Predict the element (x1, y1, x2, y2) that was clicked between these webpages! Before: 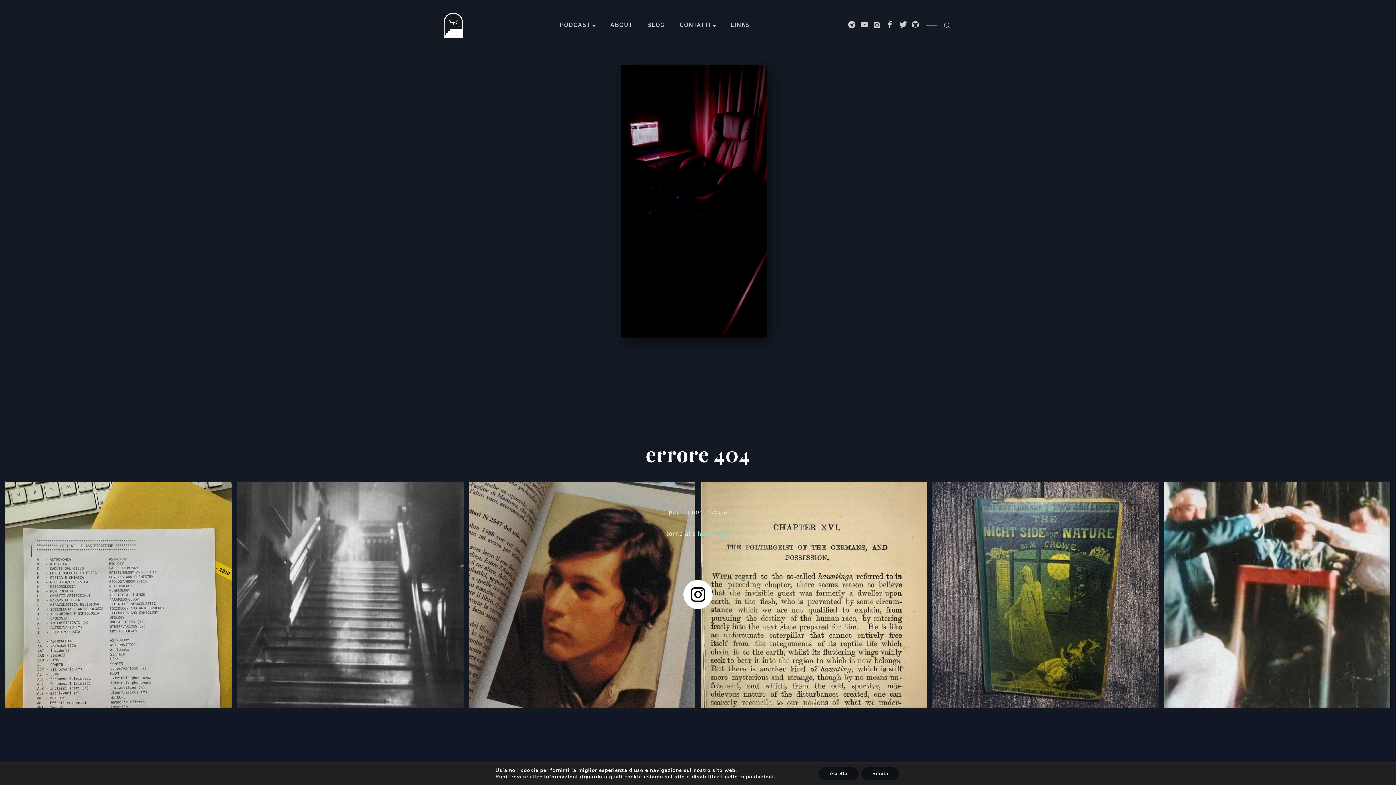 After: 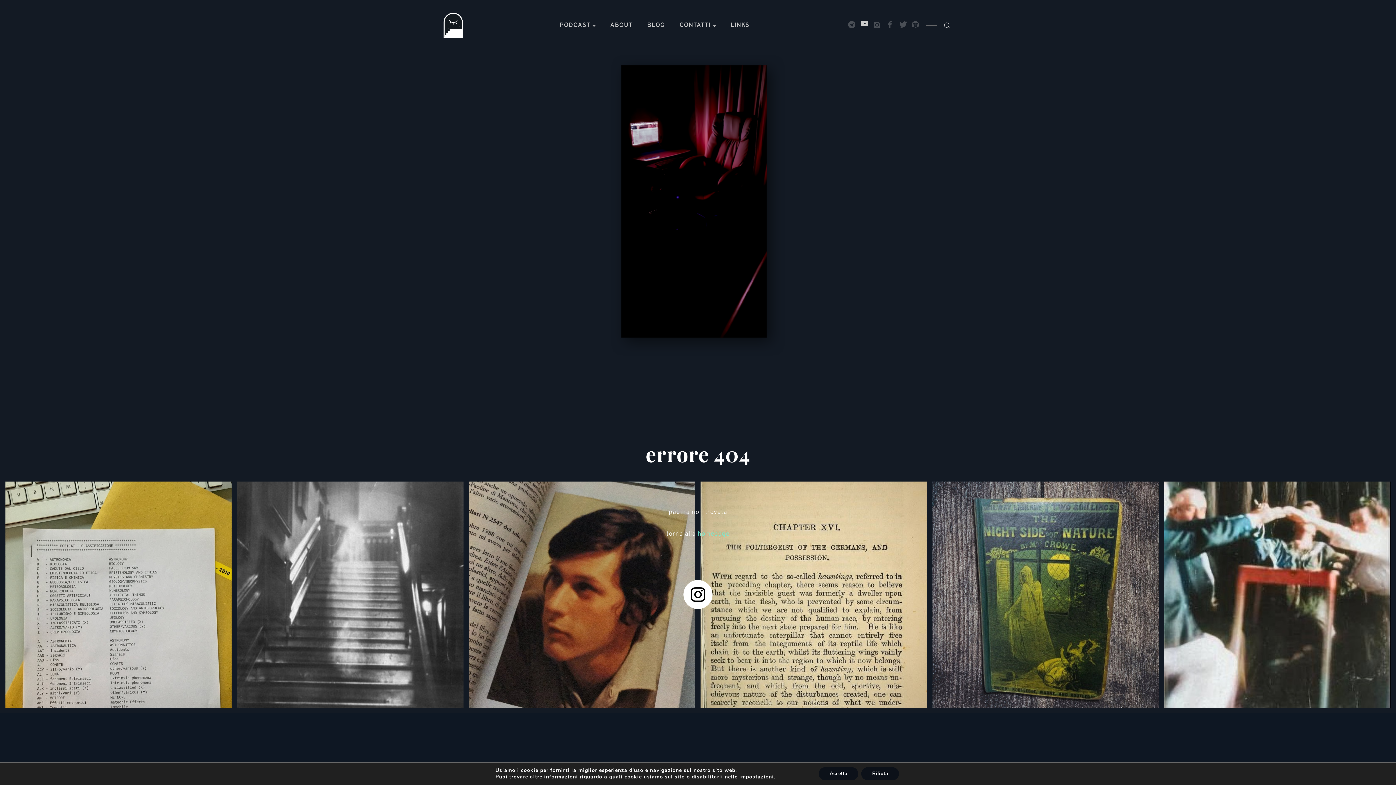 Action: bbox: (859, 20, 870, 30)